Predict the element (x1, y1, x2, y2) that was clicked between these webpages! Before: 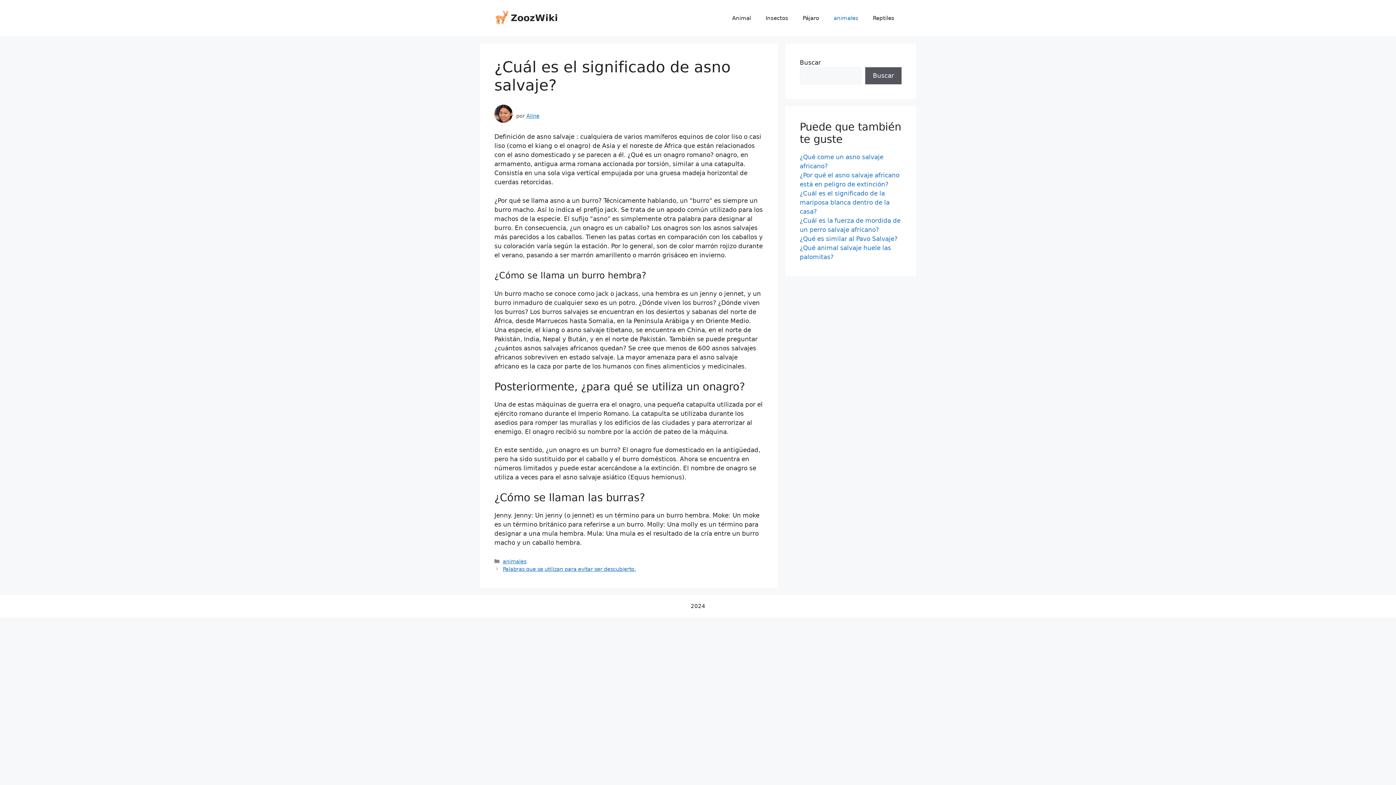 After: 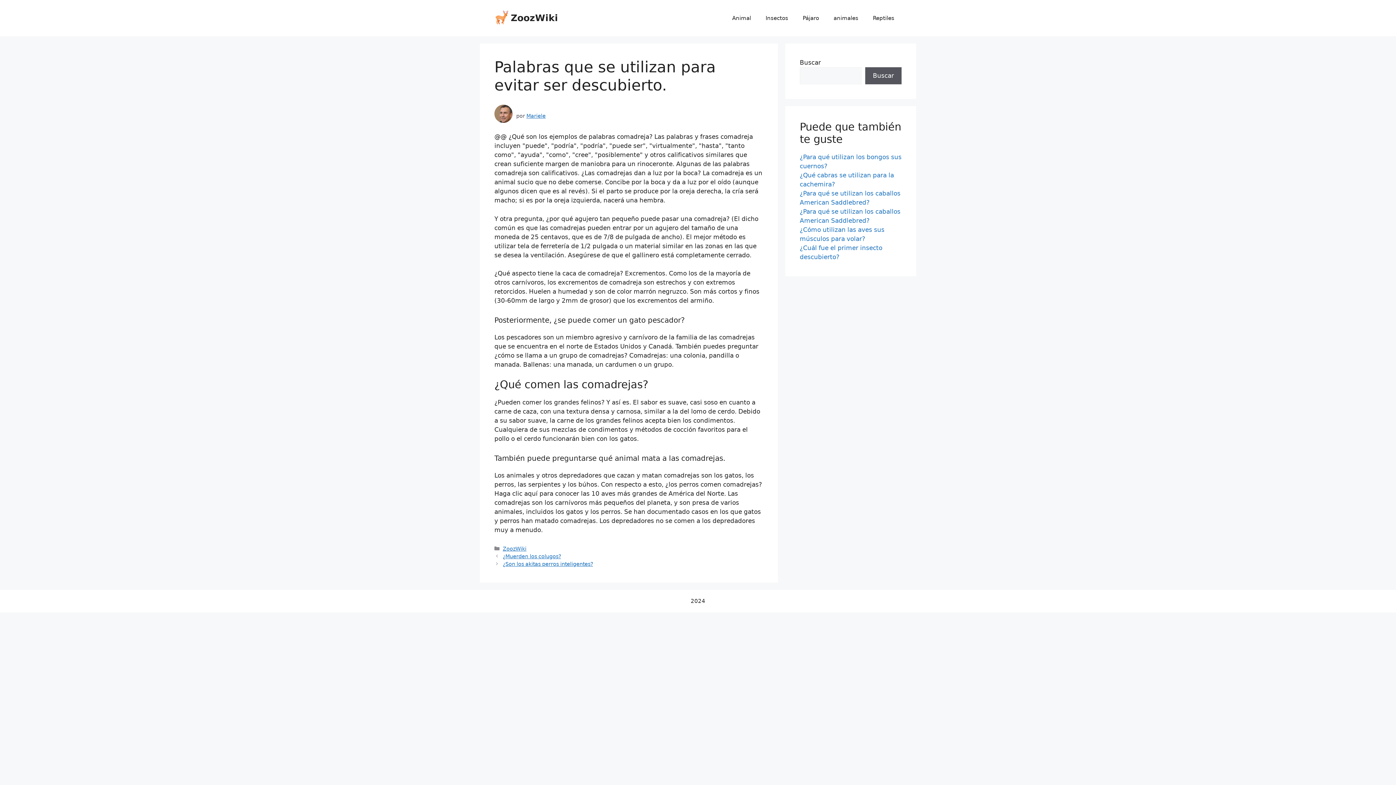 Action: label: Palabras que se utilizan para evitar ser descubierto. bbox: (502, 566, 636, 572)